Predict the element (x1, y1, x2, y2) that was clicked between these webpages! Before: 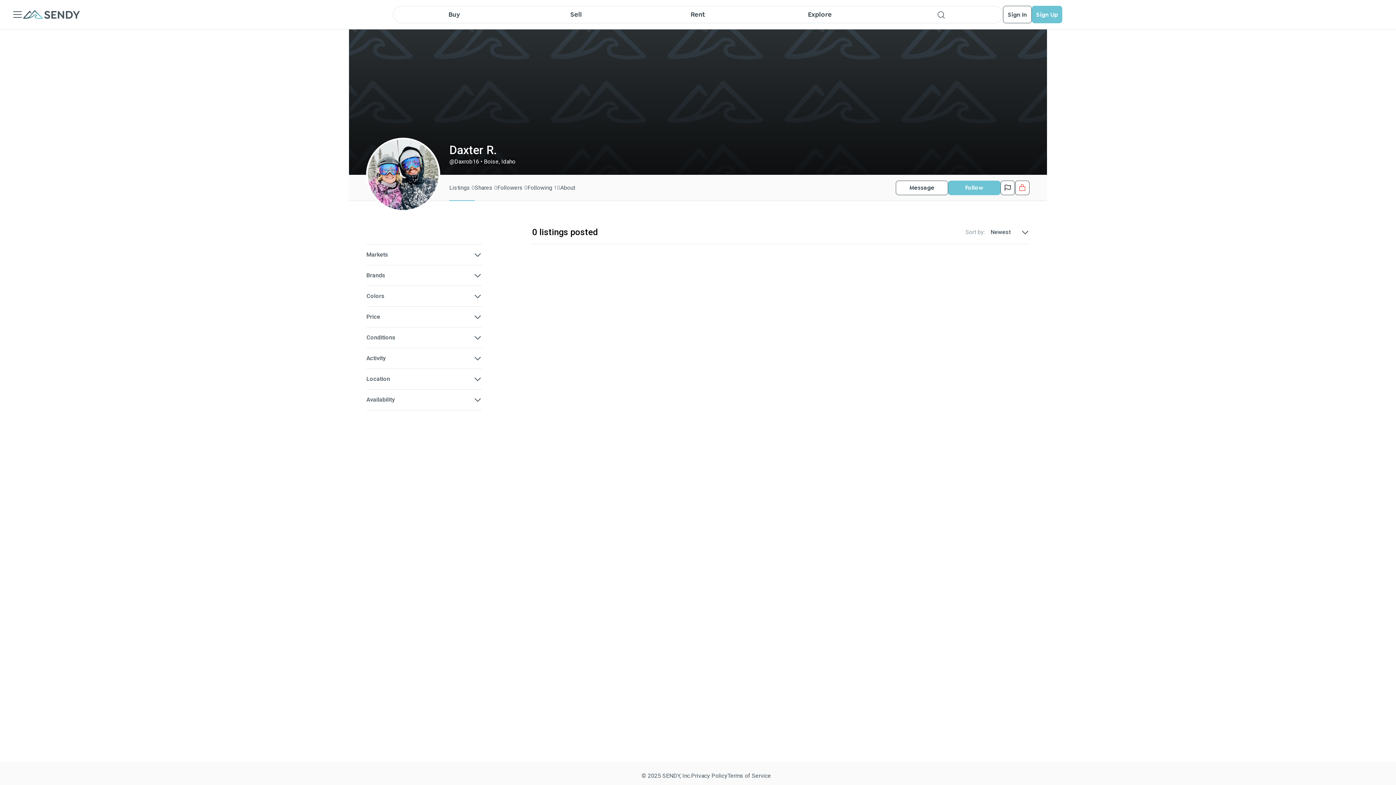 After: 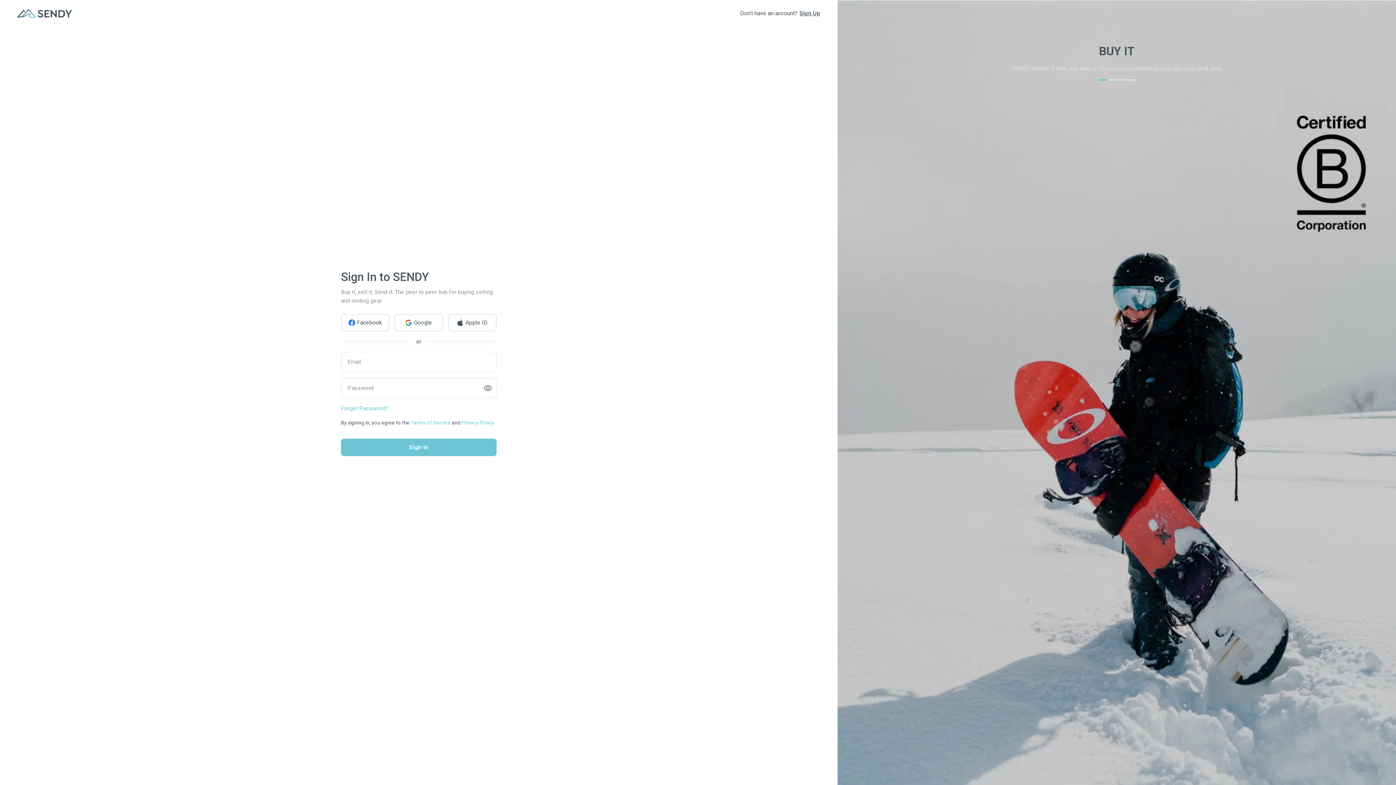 Action: label: Sign In bbox: (1003, 5, 1032, 23)